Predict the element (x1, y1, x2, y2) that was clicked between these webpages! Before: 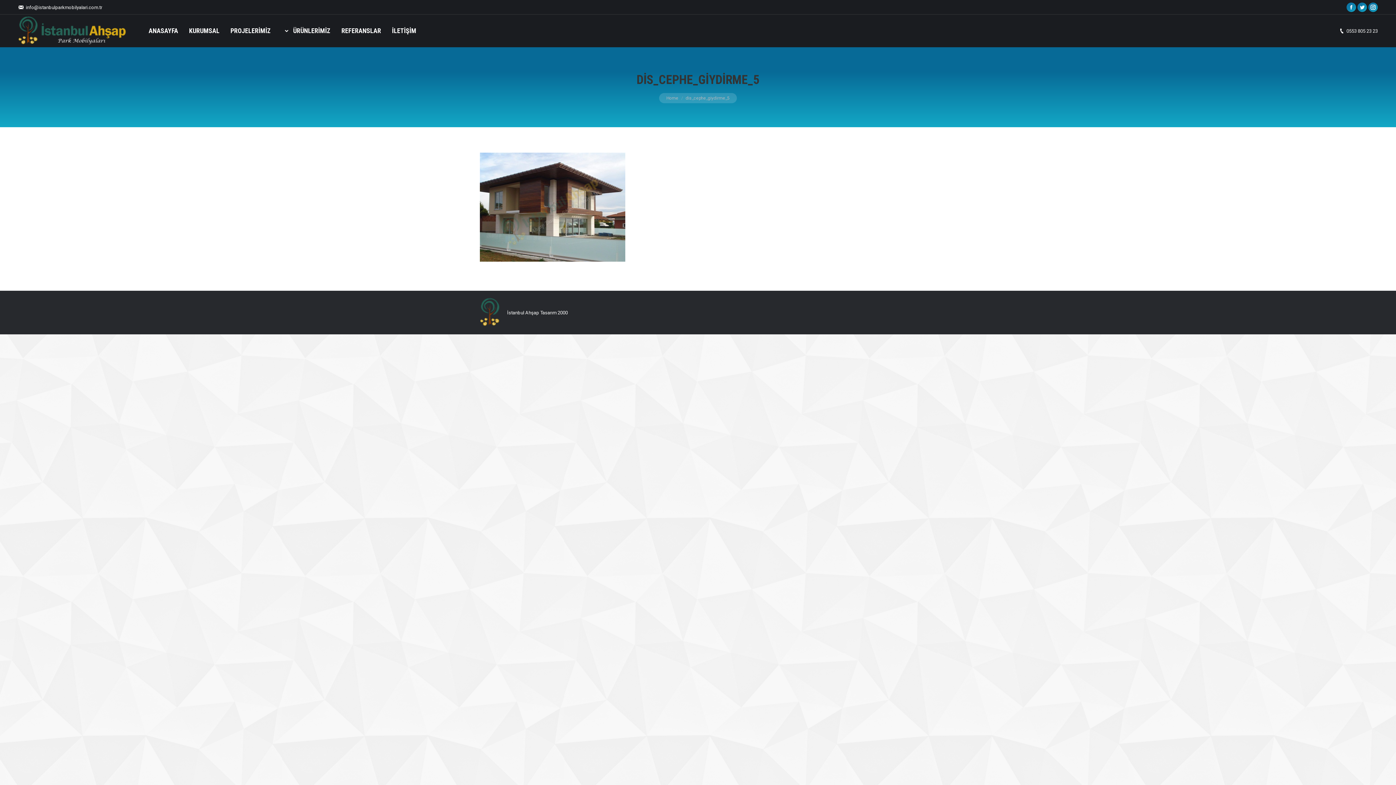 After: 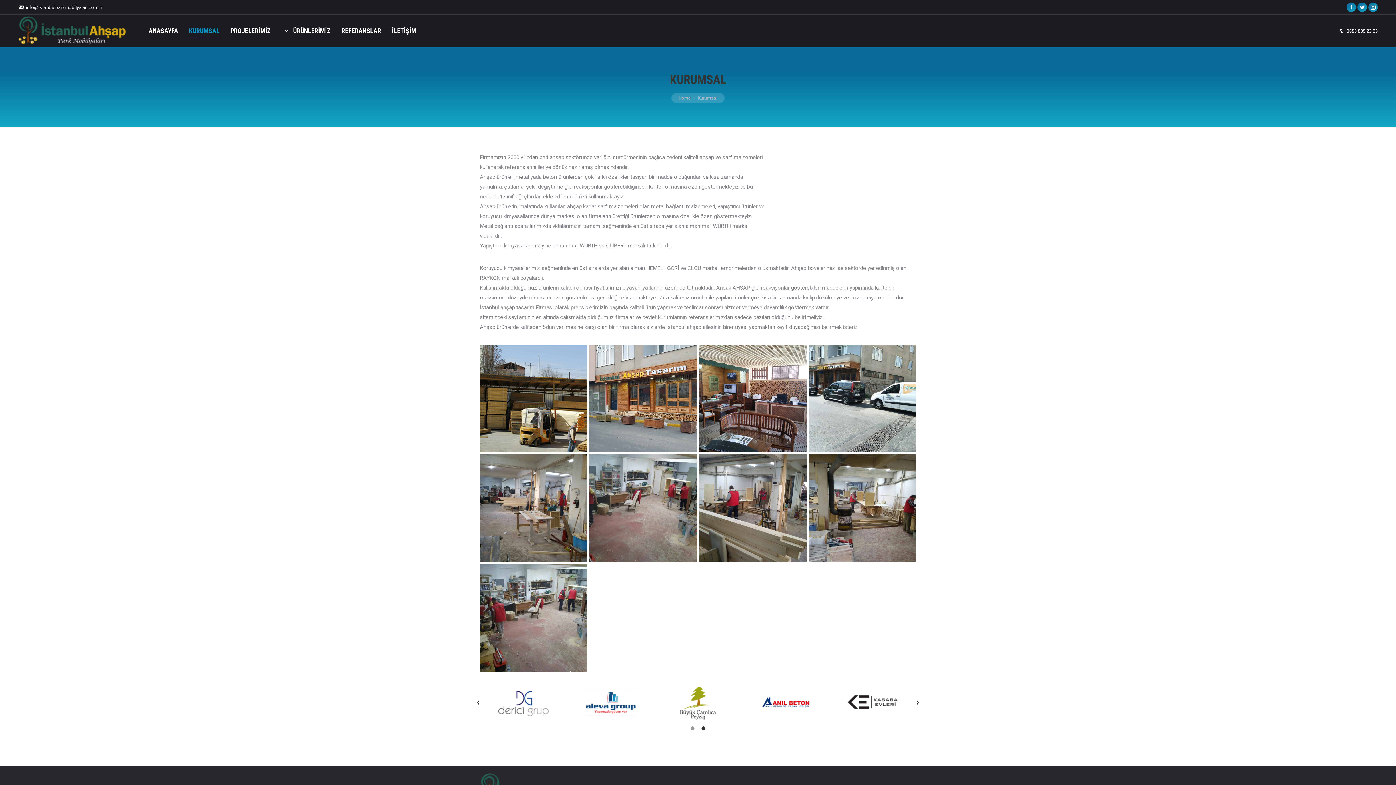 Action: bbox: (189, 16, 219, 45) label: KURUMSAL